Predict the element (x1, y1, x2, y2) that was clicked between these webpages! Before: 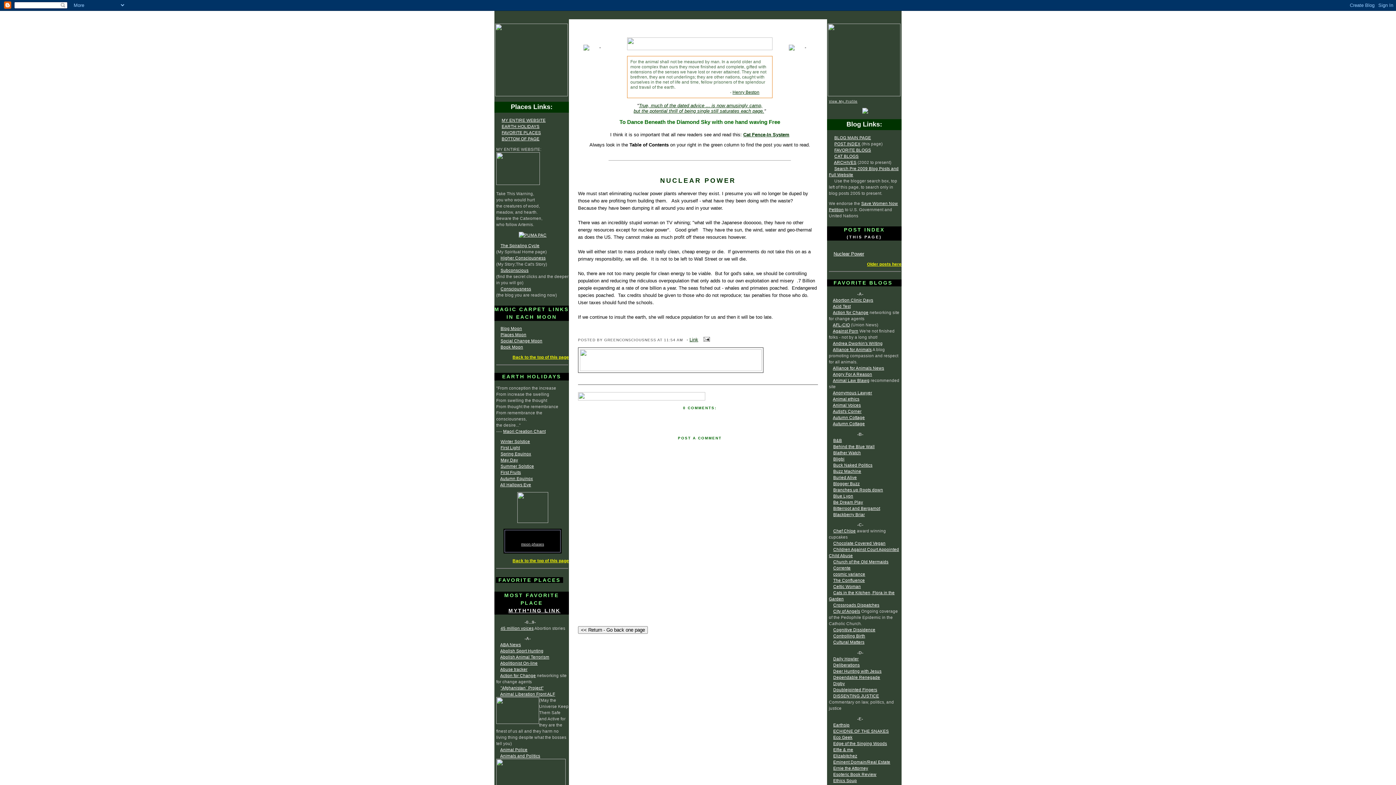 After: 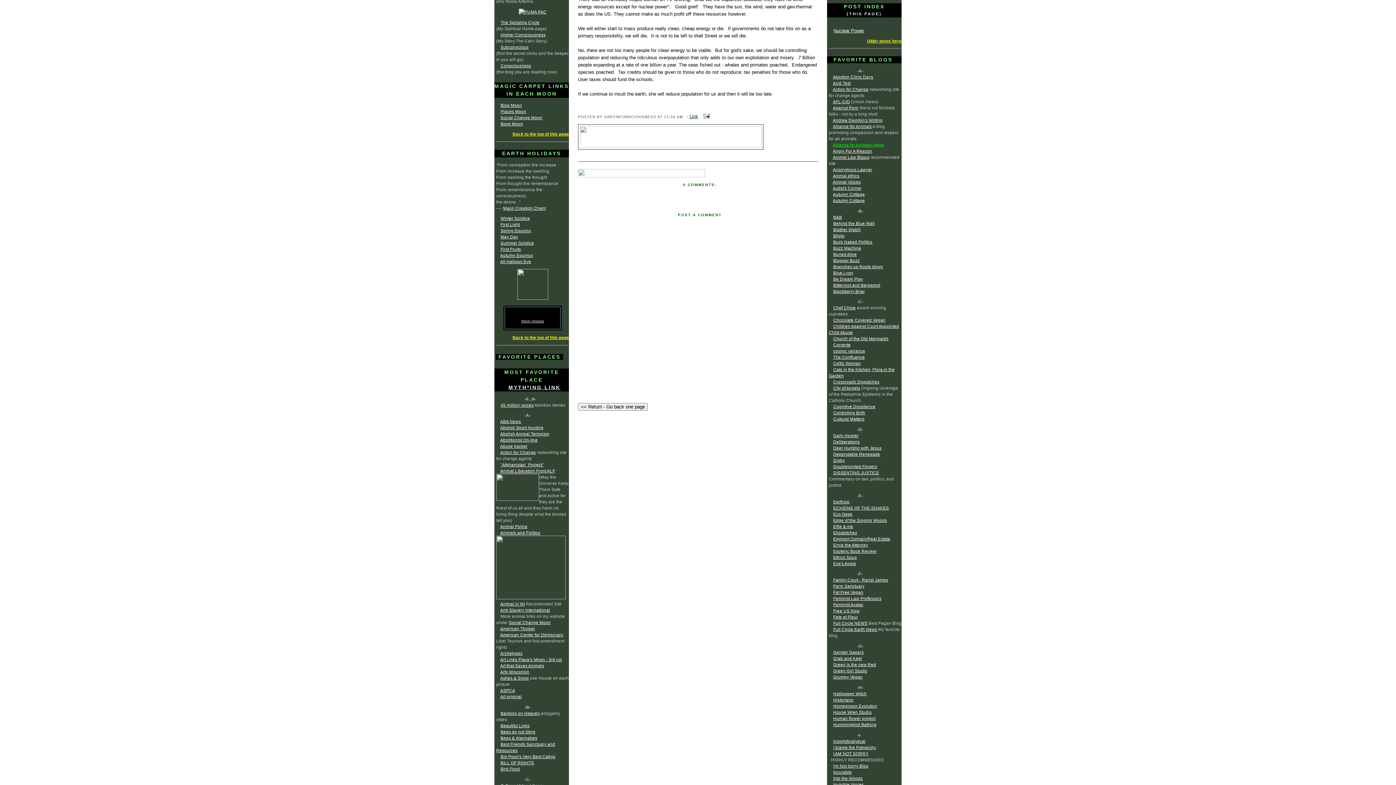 Action: label: POST INDEX bbox: (834, 141, 860, 146)